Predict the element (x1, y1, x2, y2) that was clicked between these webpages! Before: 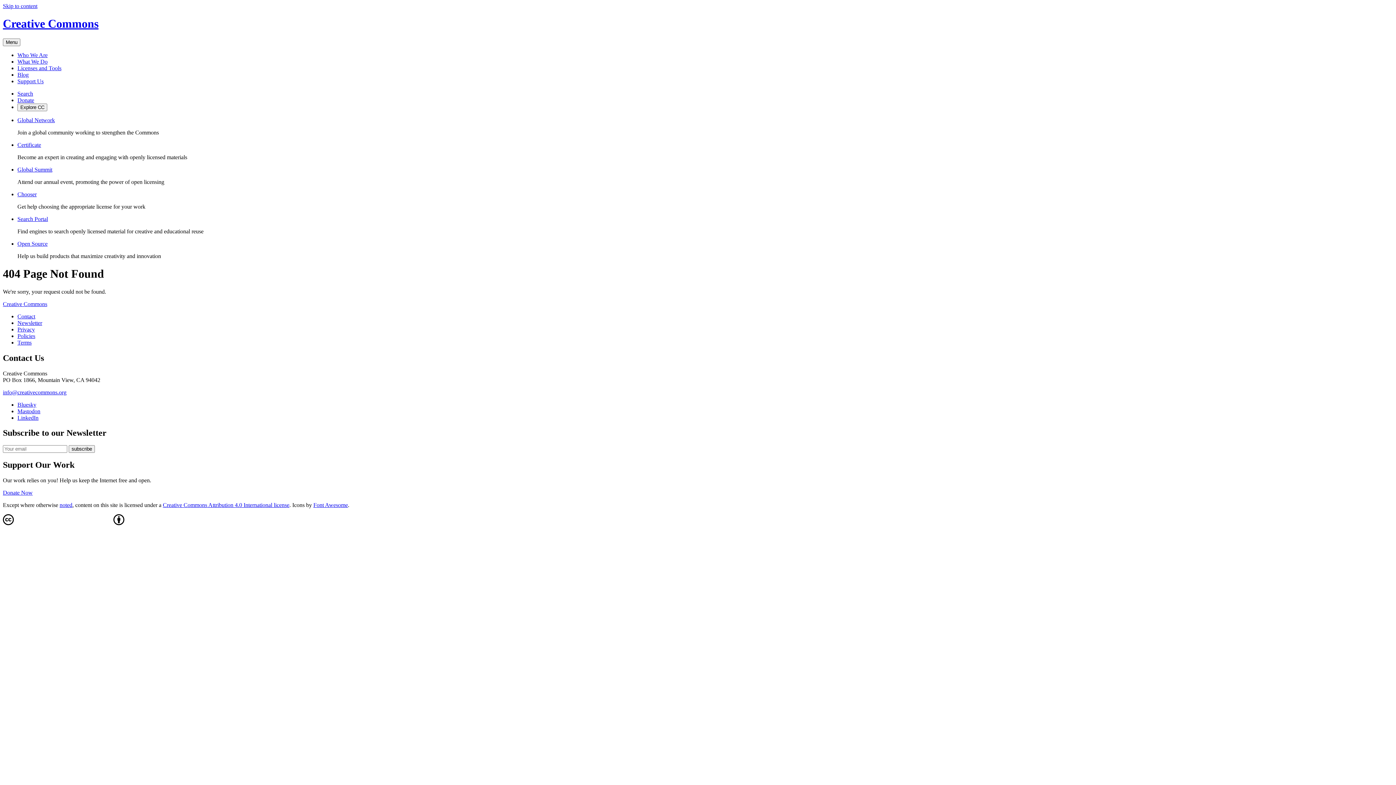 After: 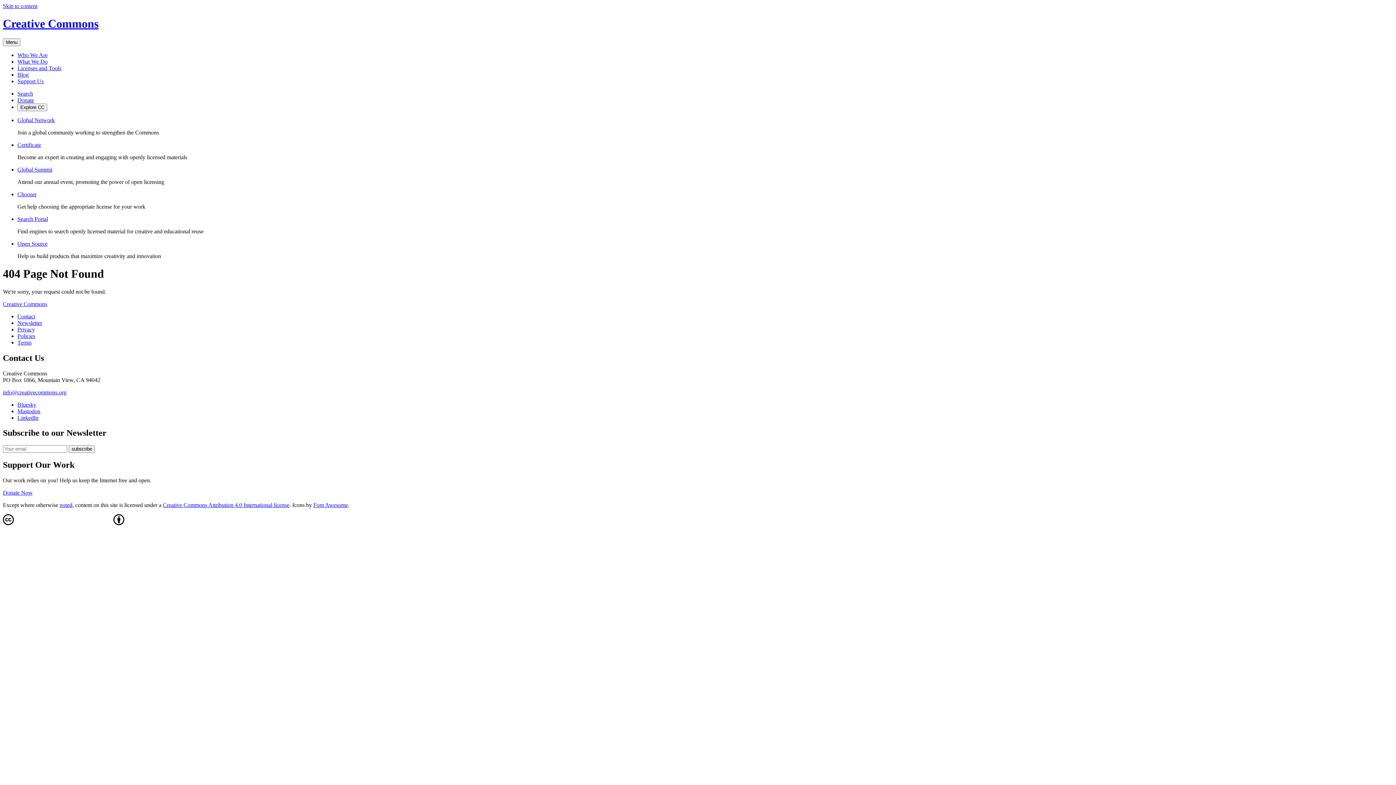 Action: label: Donate bbox: (17, 97, 34, 103)